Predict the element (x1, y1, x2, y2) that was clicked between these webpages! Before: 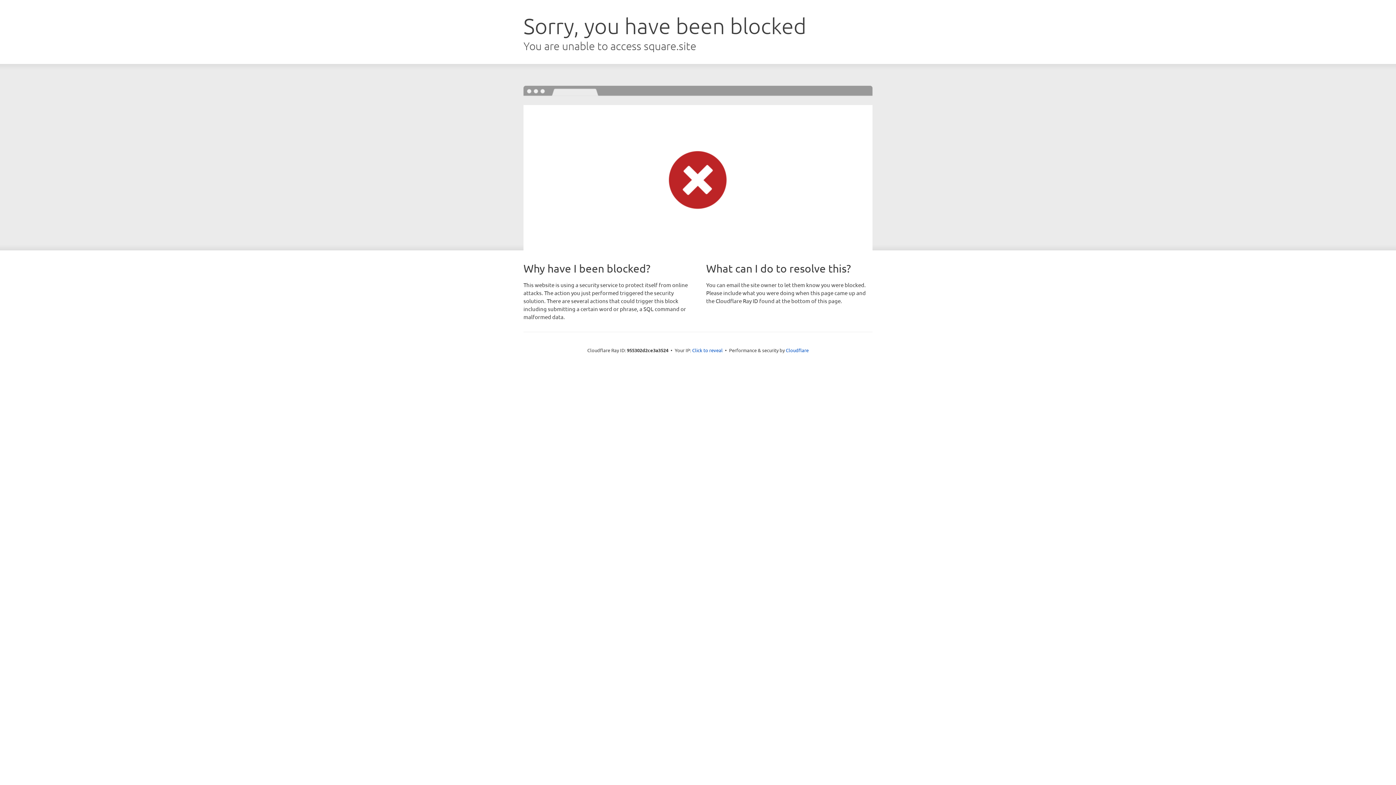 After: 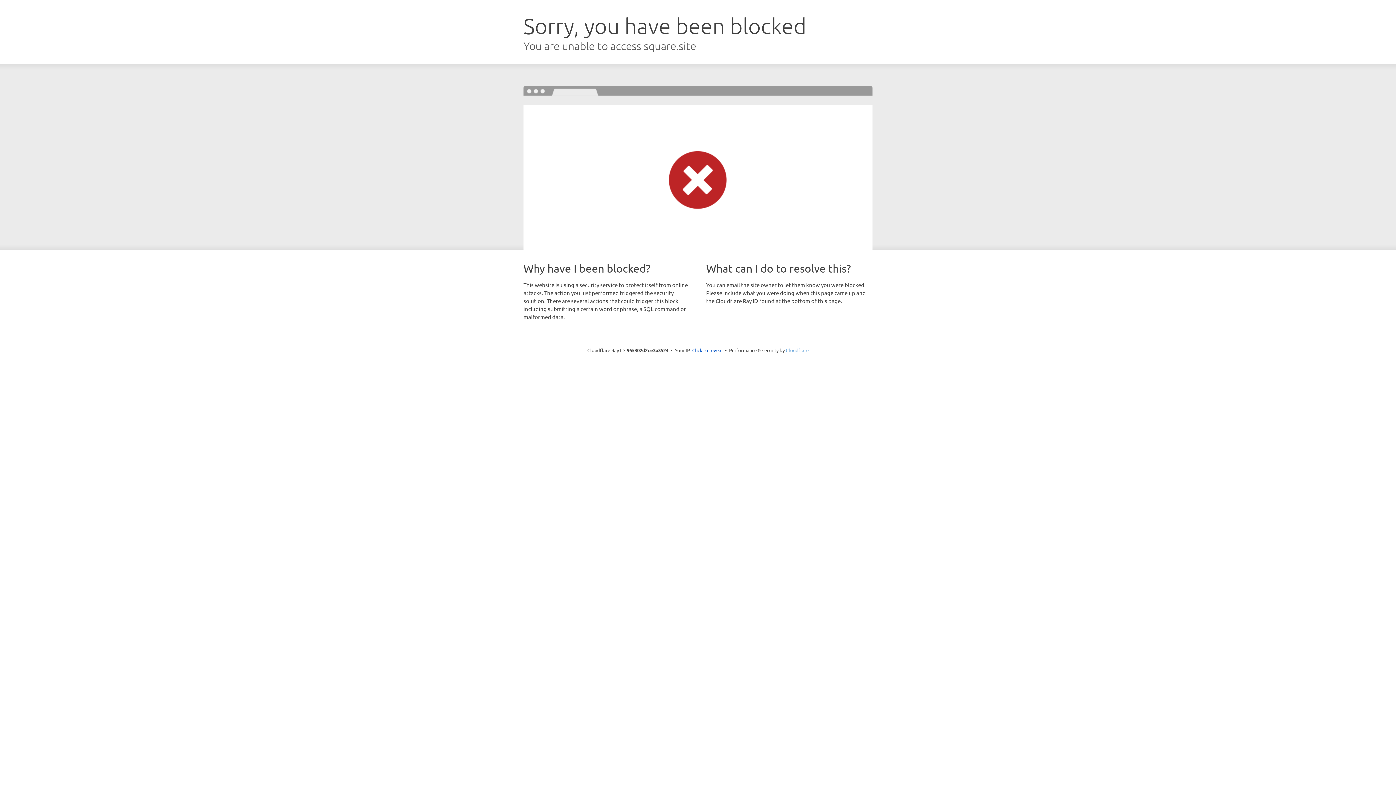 Action: label: Cloudflare bbox: (786, 347, 808, 353)